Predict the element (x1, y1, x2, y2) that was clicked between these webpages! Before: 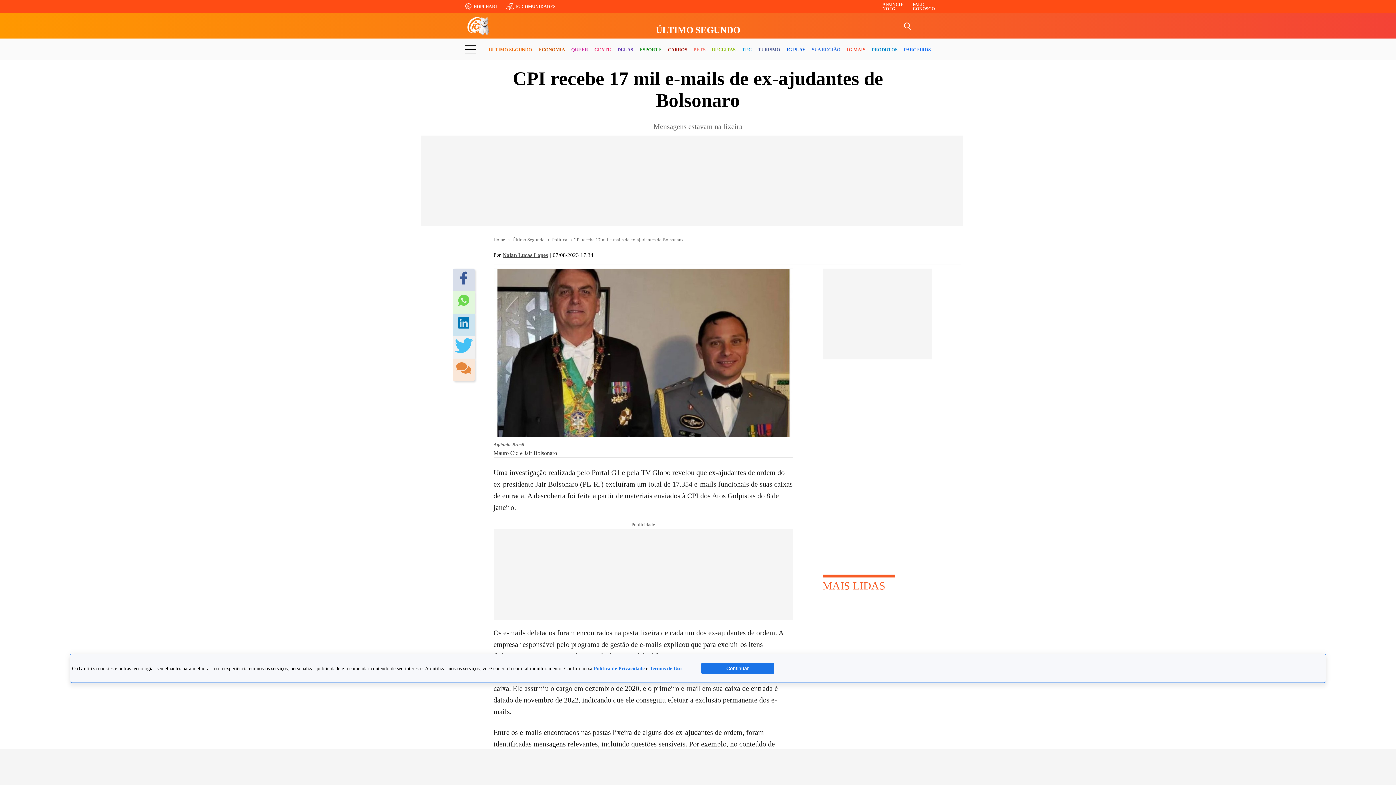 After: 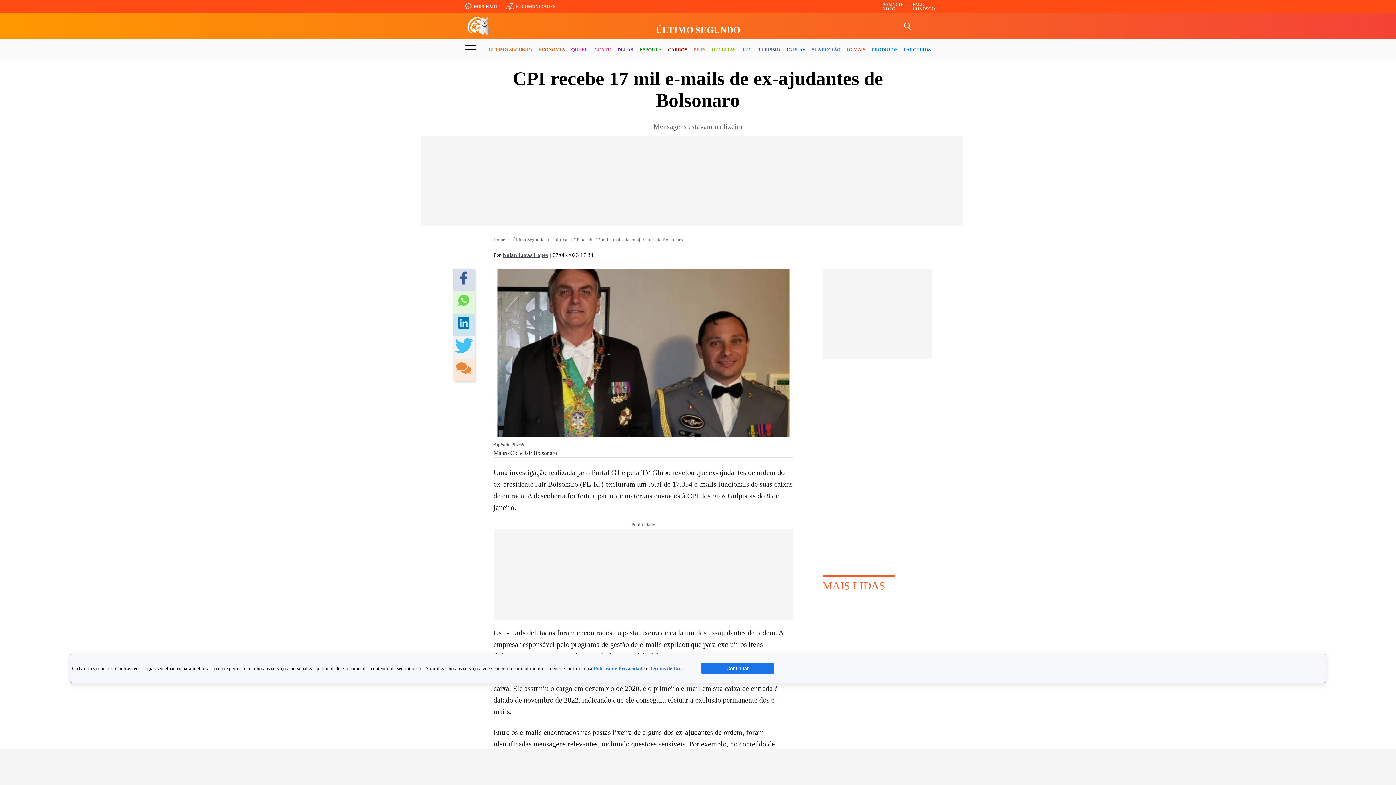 Action: bbox: (458, 294, 469, 309)